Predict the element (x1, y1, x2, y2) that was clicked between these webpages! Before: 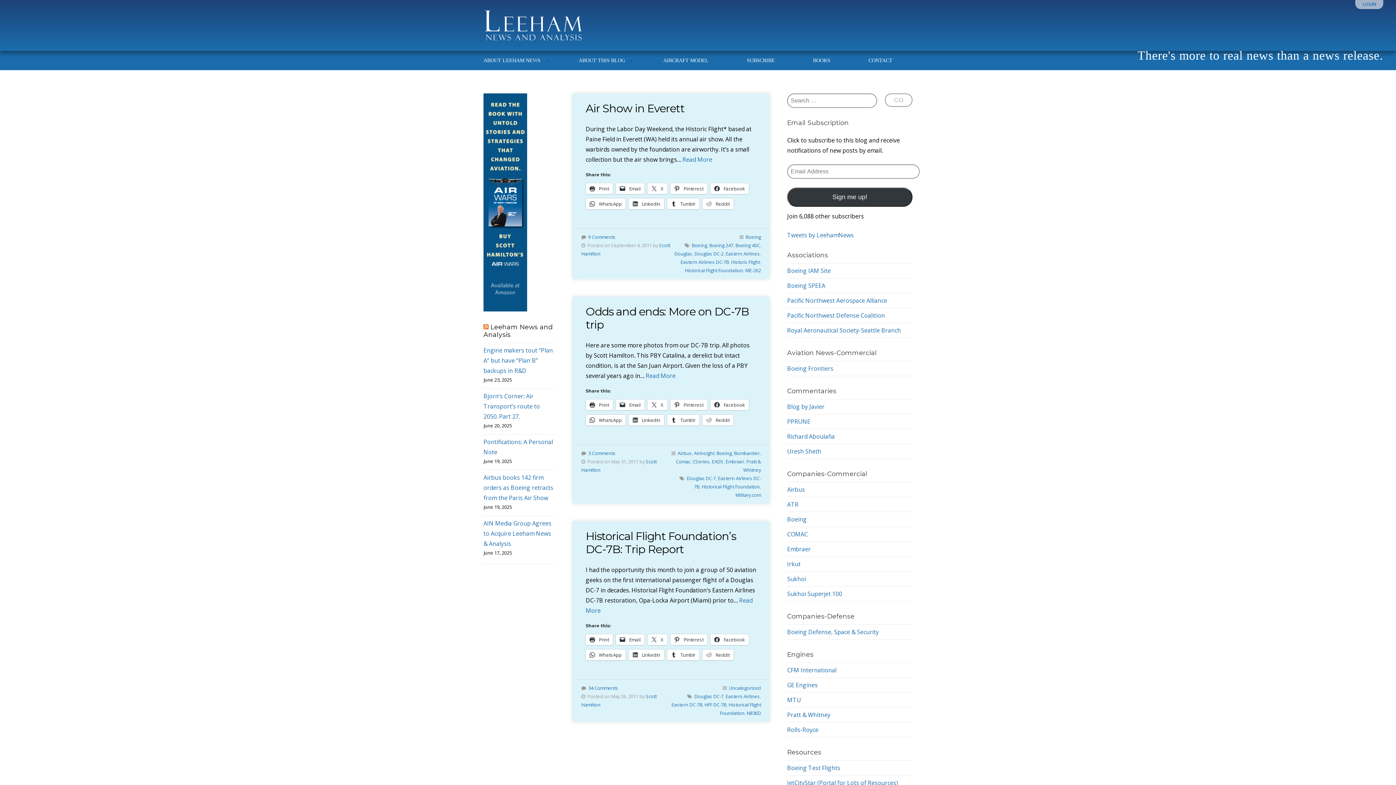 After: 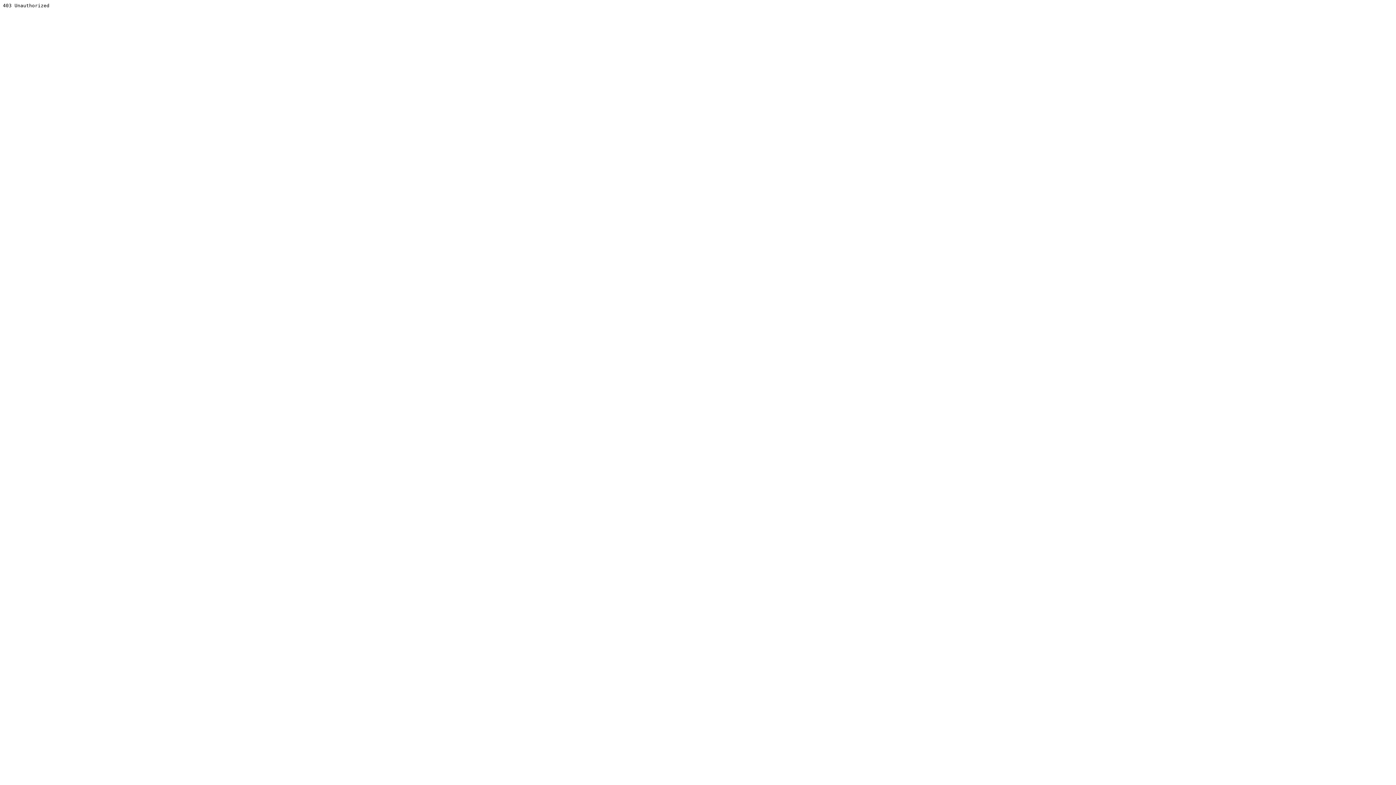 Action: label: PPRUNE bbox: (787, 417, 810, 425)